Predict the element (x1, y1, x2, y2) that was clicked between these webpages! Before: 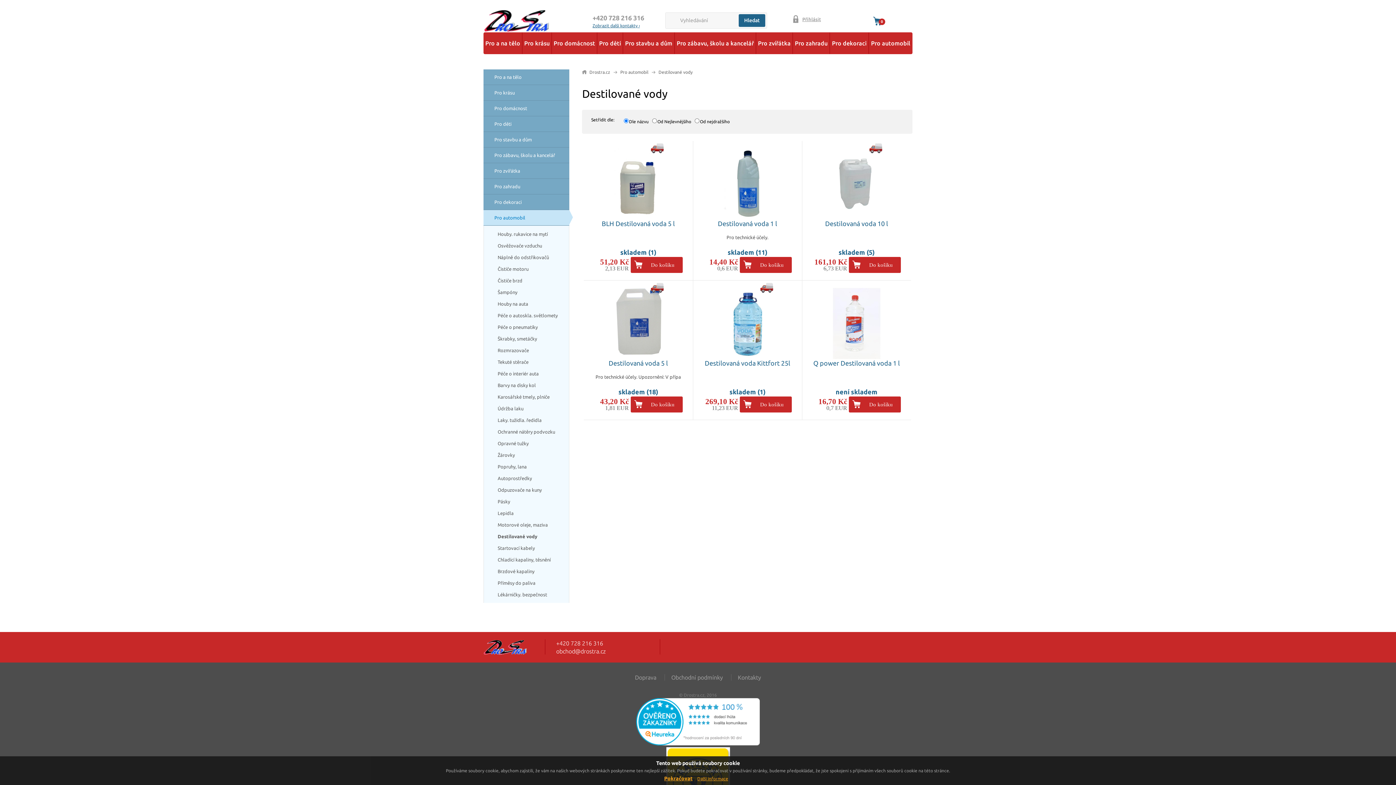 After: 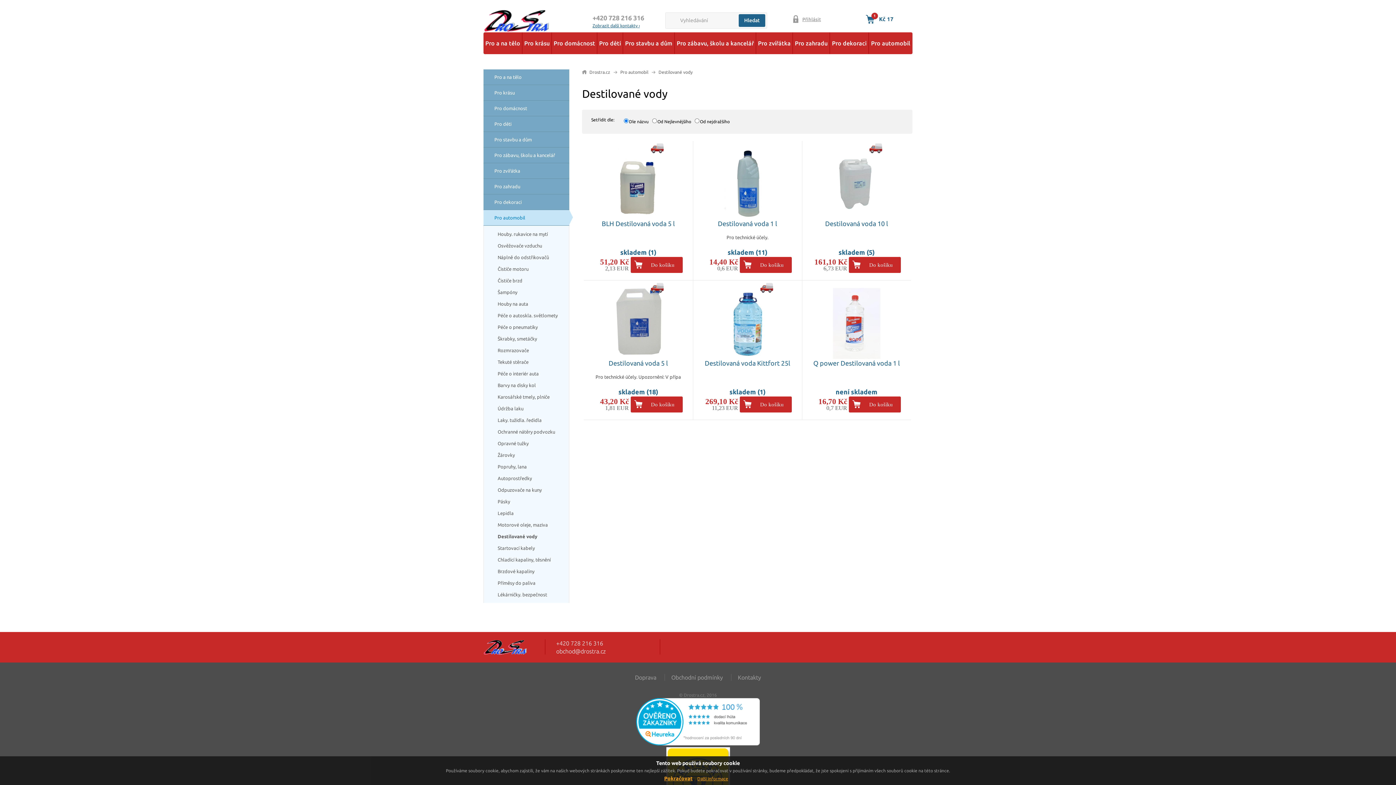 Action: bbox: (849, 396, 900, 412) label: Do košíku